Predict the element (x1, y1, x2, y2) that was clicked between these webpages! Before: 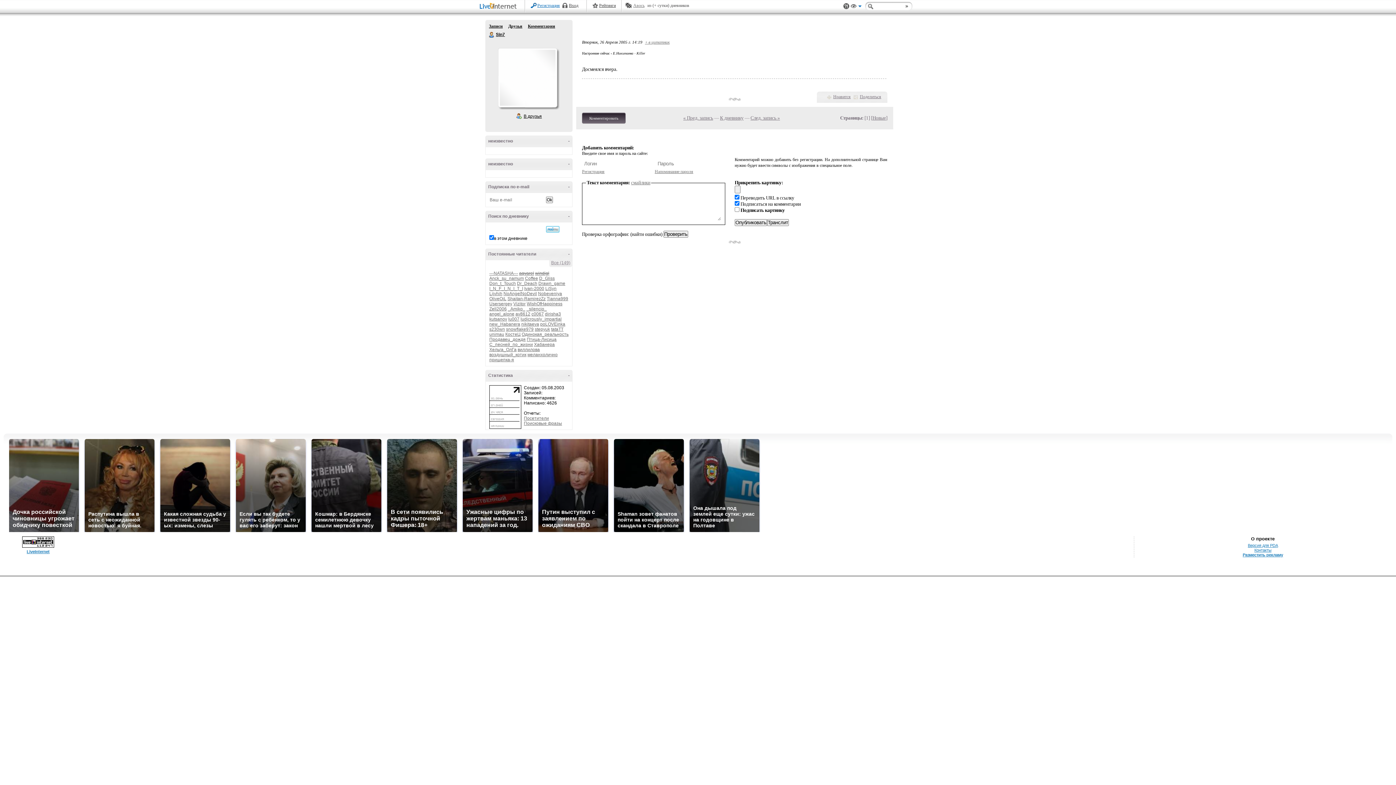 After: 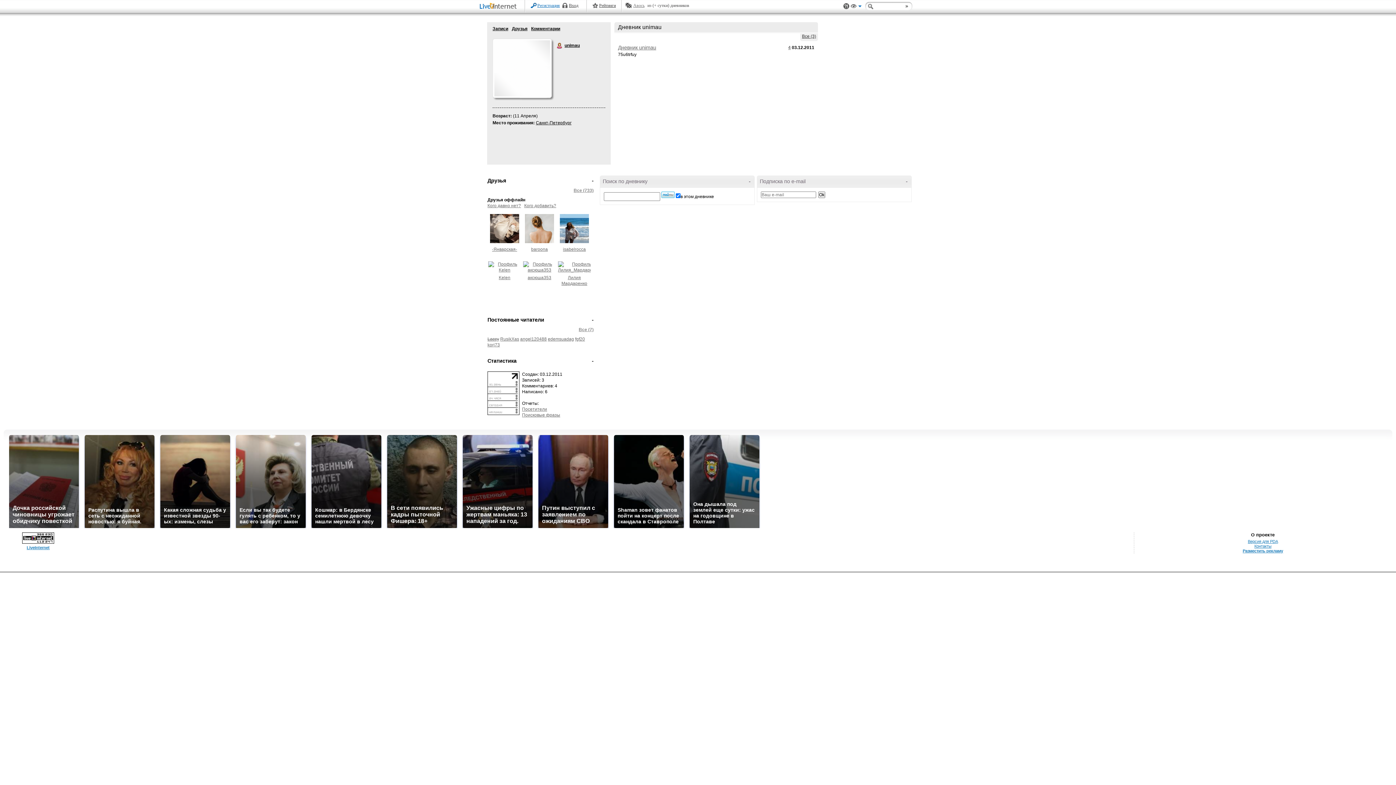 Action: bbox: (489, 332, 504, 337) label: unimau